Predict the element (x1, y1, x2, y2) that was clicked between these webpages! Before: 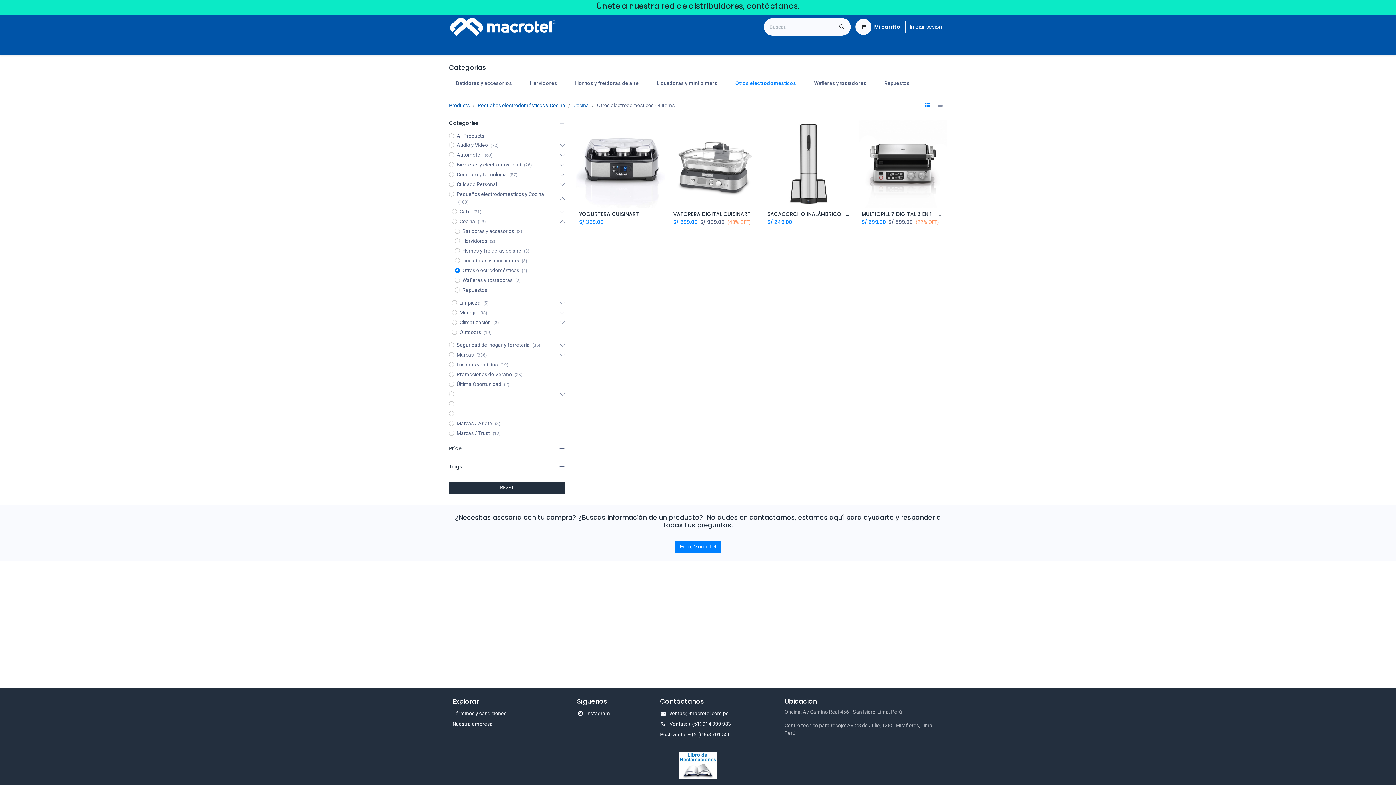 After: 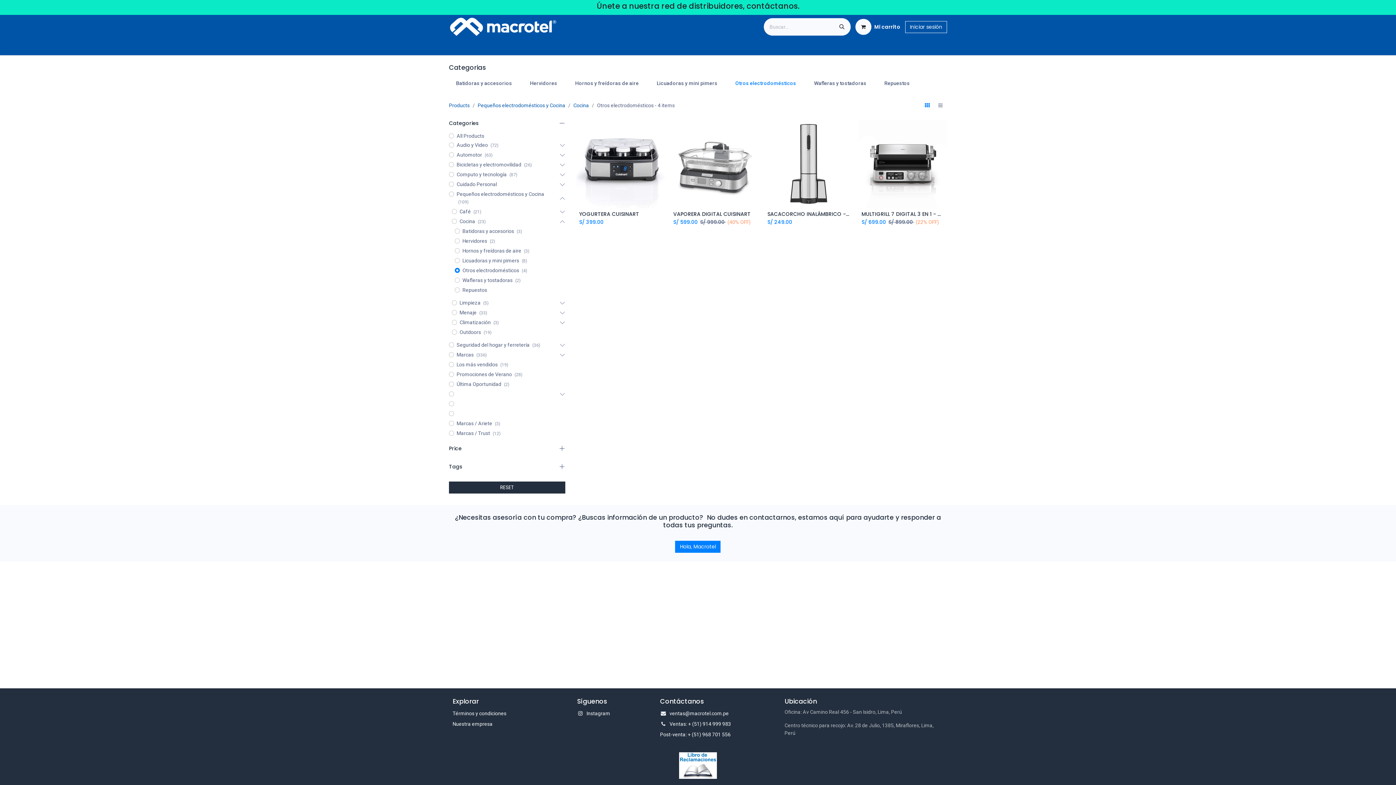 Action: bbox: (728, 77, 803, 89) label: Otros electrodomésticos